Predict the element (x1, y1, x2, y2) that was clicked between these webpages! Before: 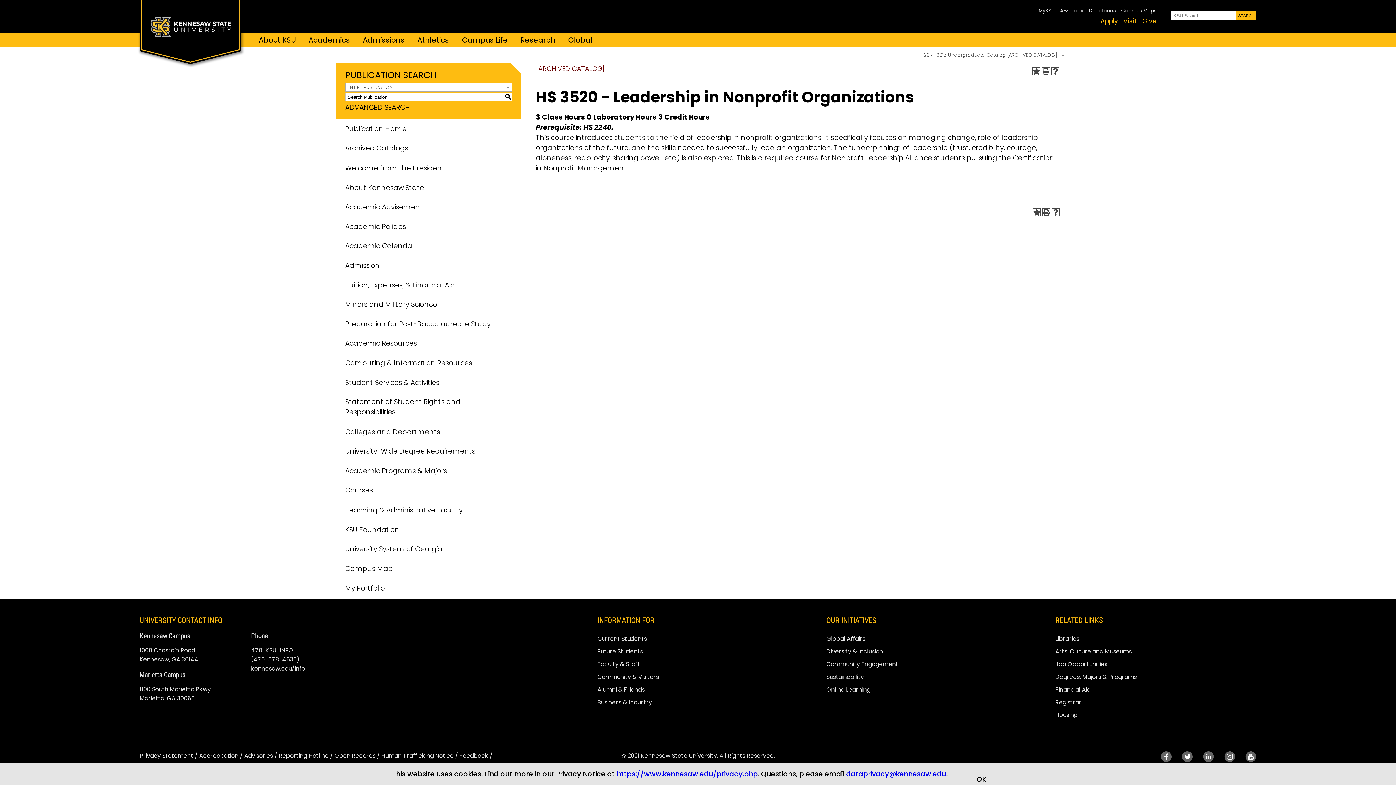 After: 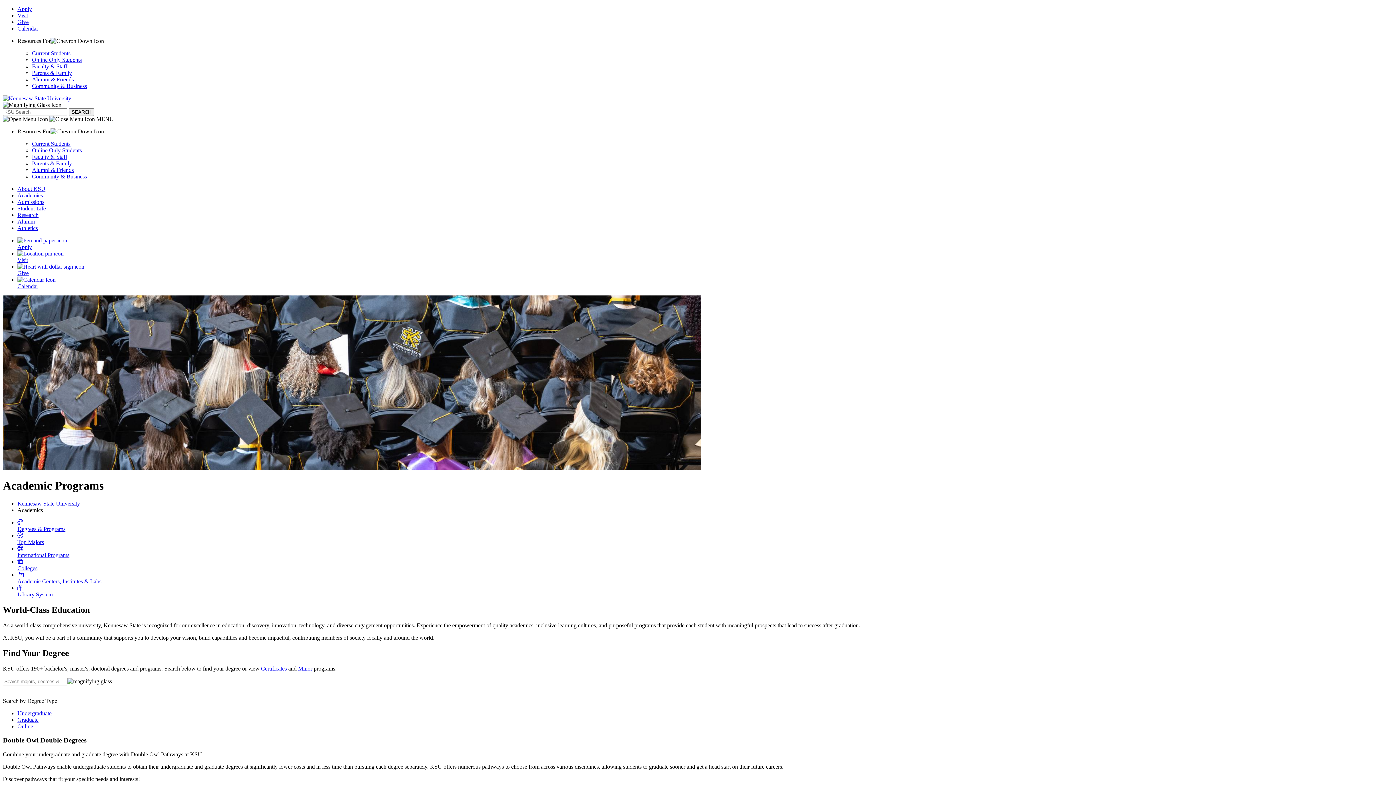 Action: label: Academics bbox: (302, 32, 356, 47)